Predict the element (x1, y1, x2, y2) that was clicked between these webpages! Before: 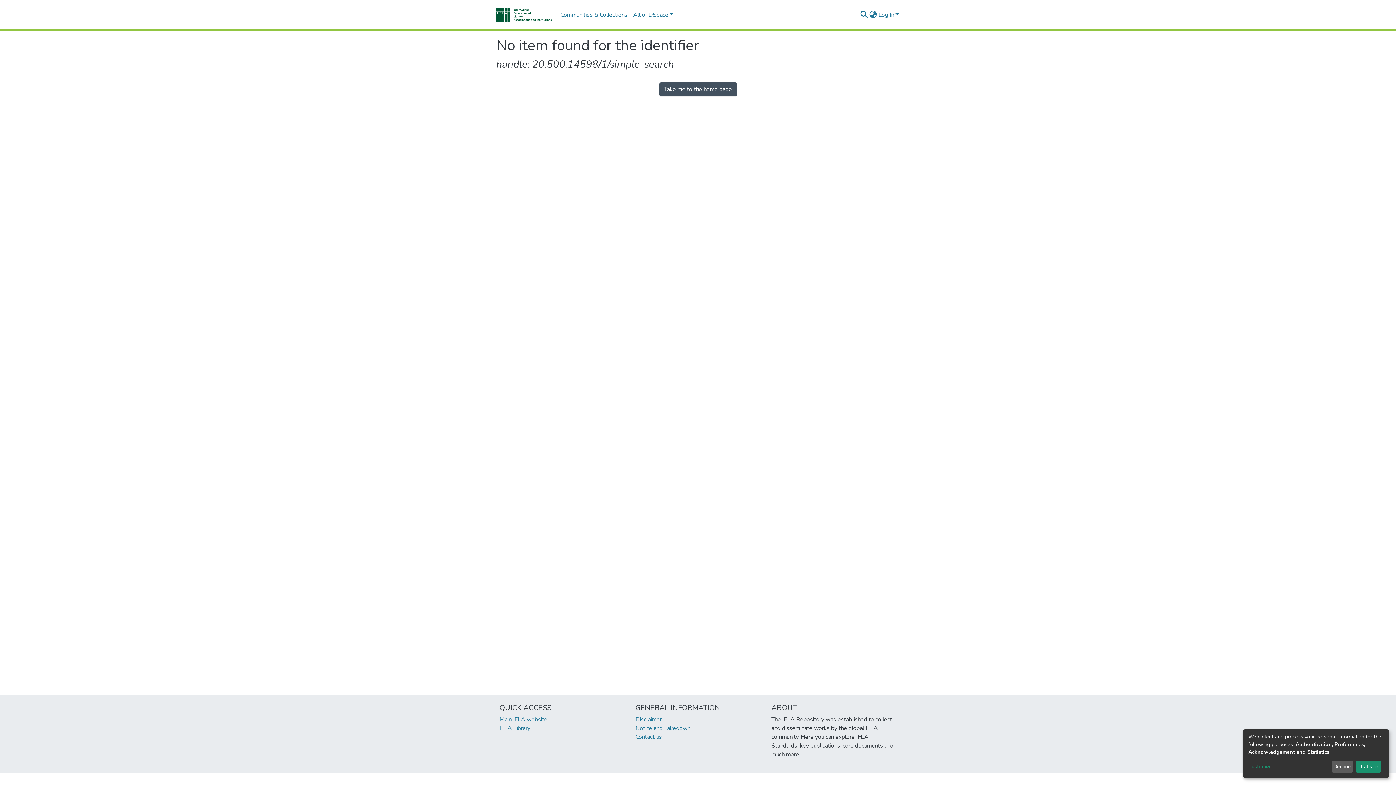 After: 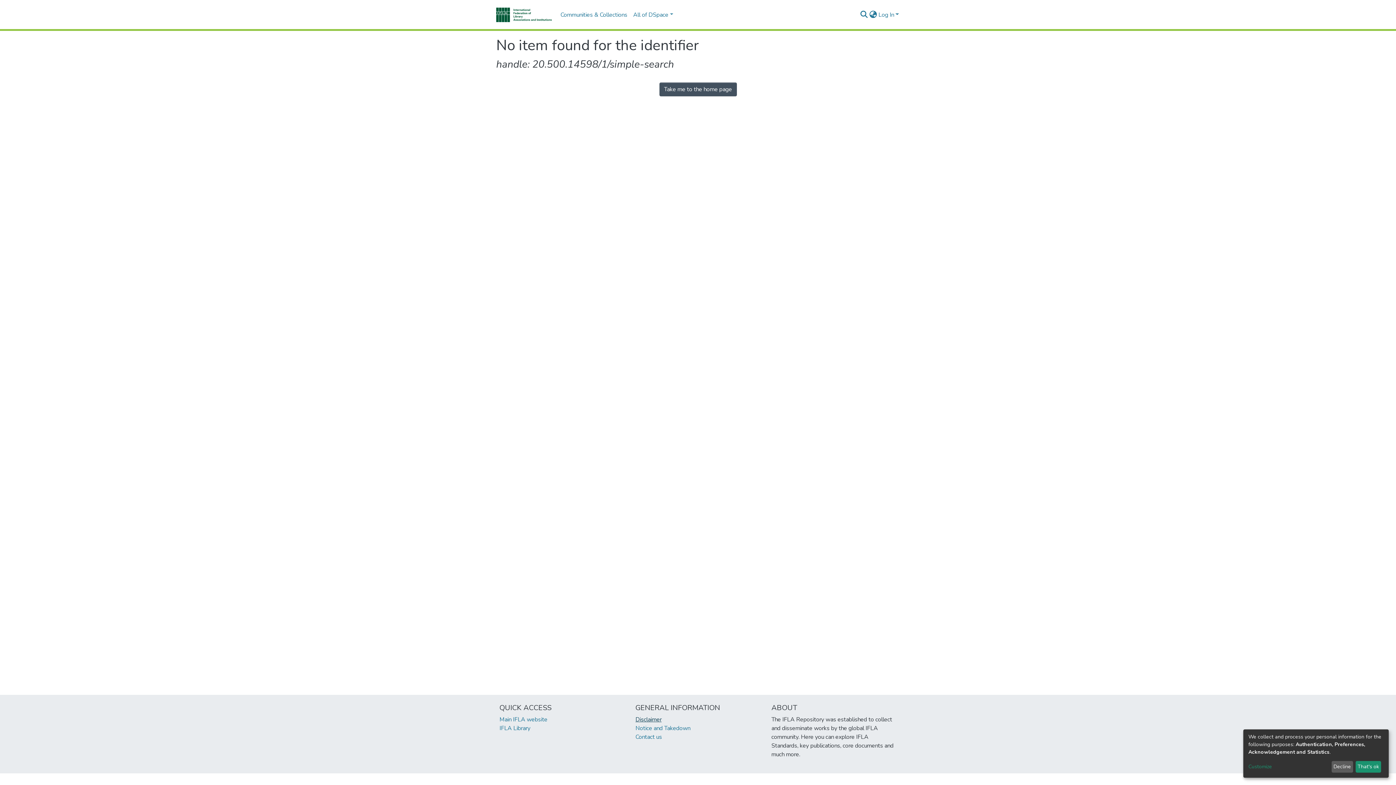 Action: bbox: (635, 716, 661, 724) label: Disclaimer